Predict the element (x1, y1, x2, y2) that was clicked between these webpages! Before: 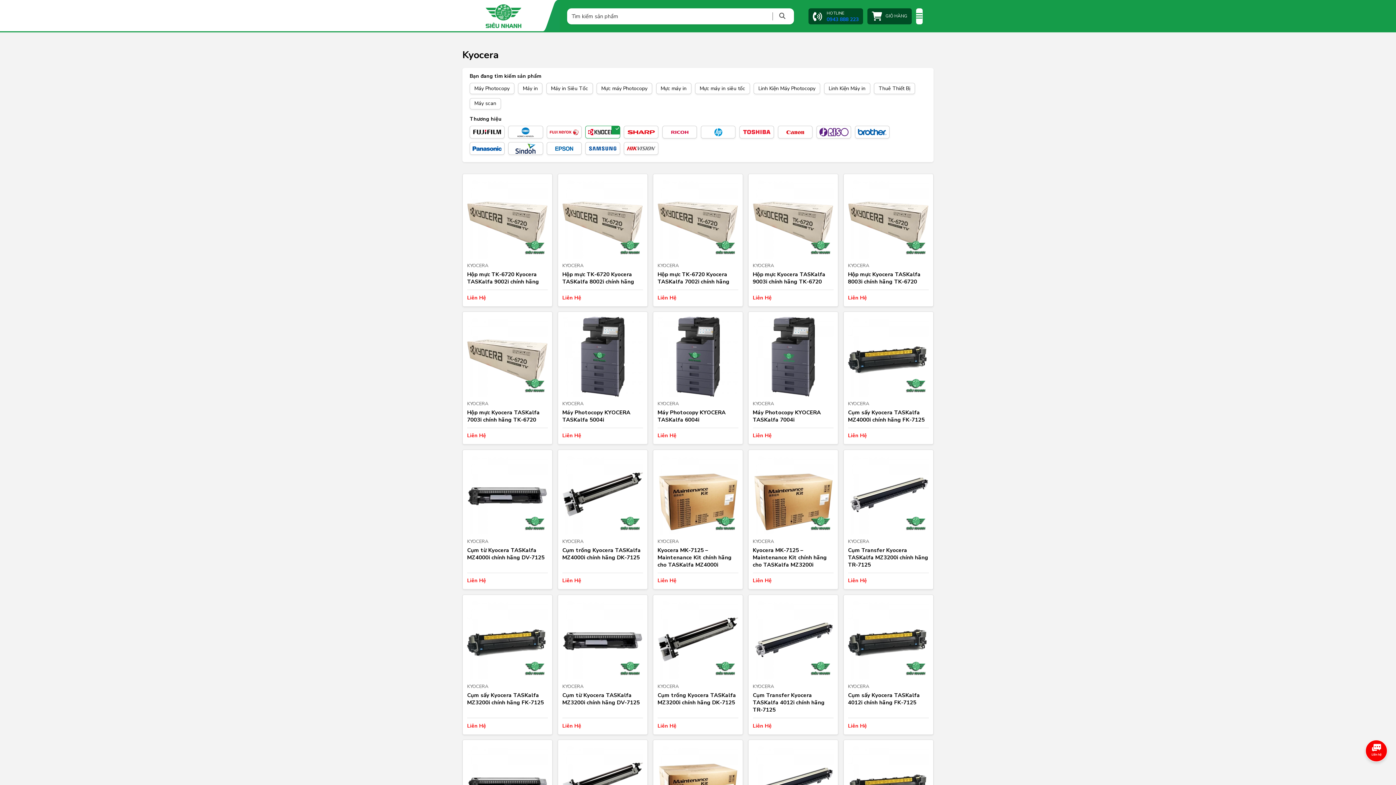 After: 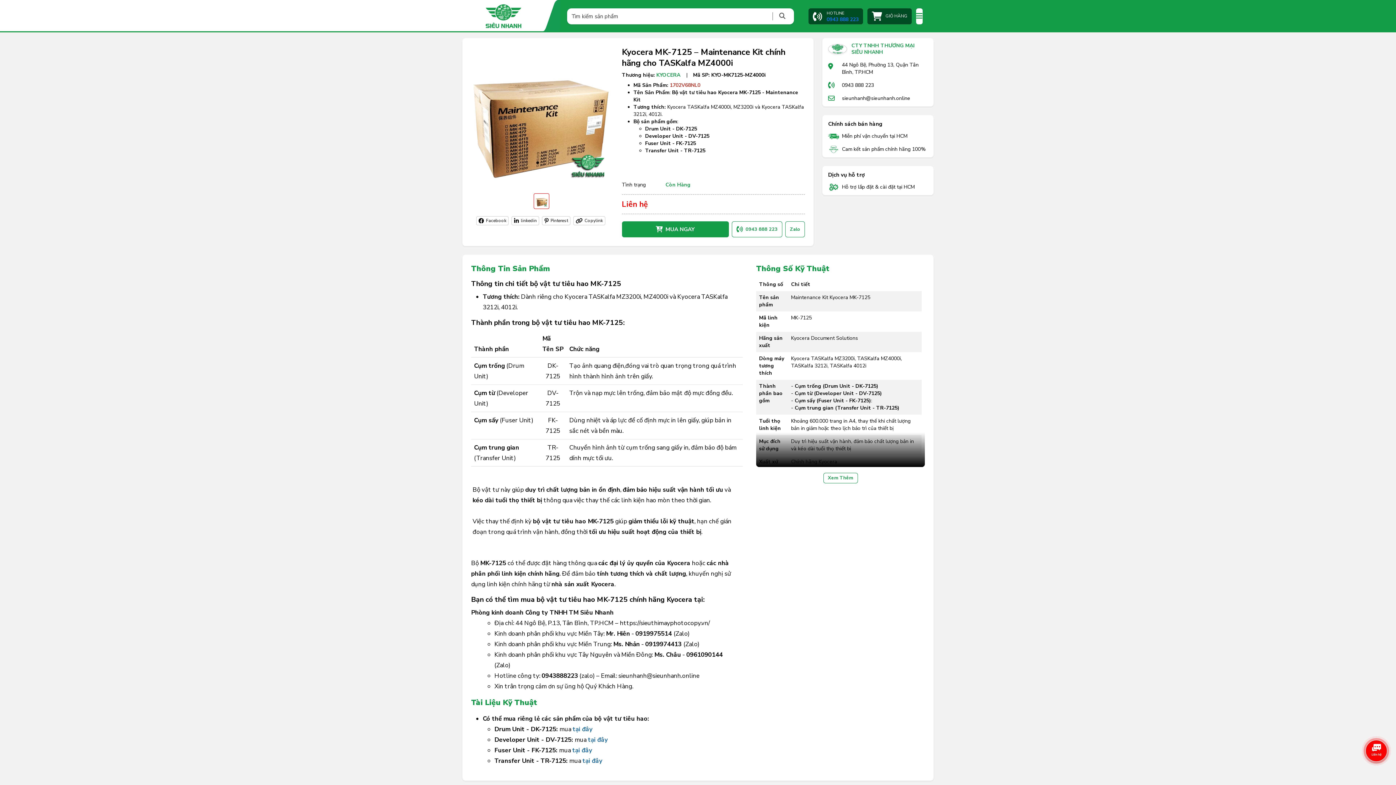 Action: bbox: (657, 454, 738, 535)